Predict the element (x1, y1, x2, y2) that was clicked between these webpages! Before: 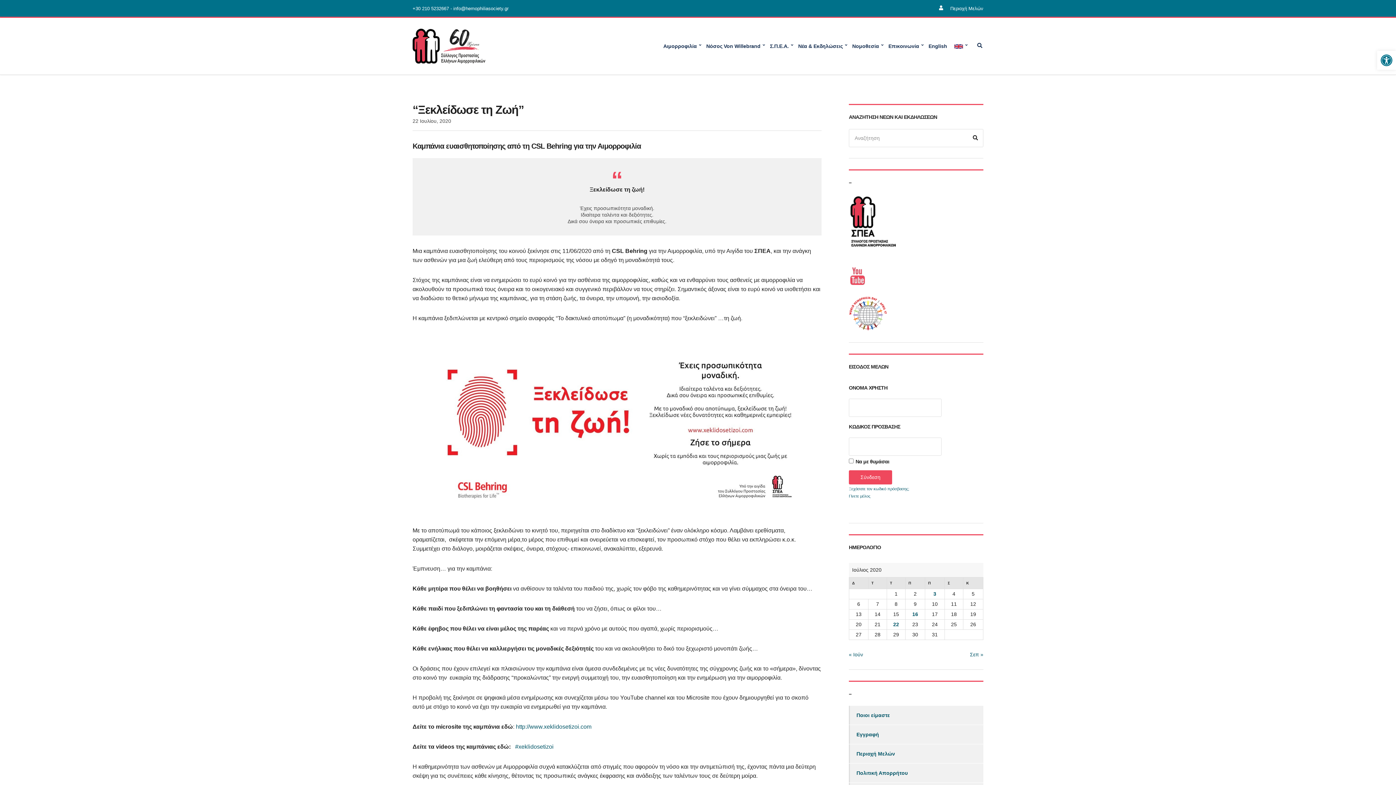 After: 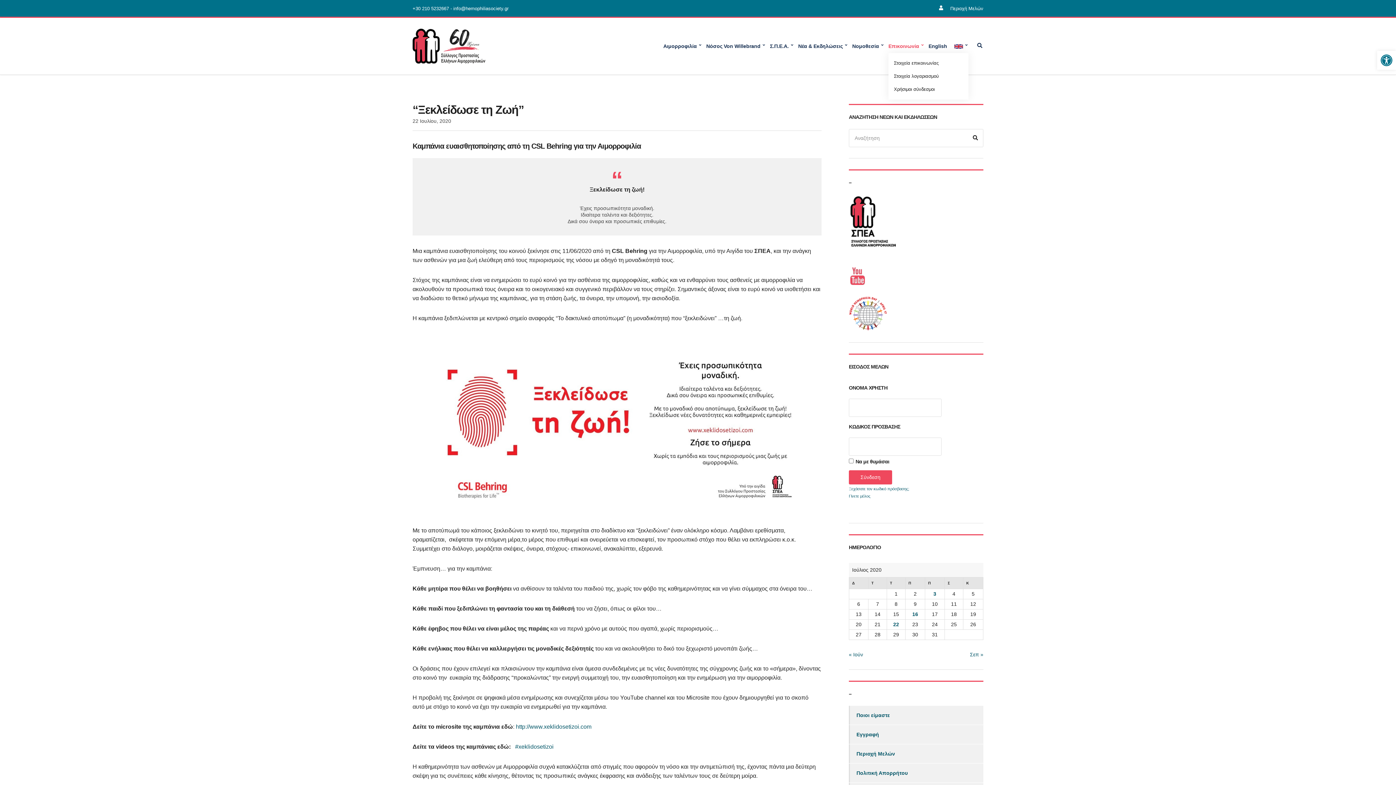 Action: label: Επικοινωνία bbox: (888, 39, 921, 52)